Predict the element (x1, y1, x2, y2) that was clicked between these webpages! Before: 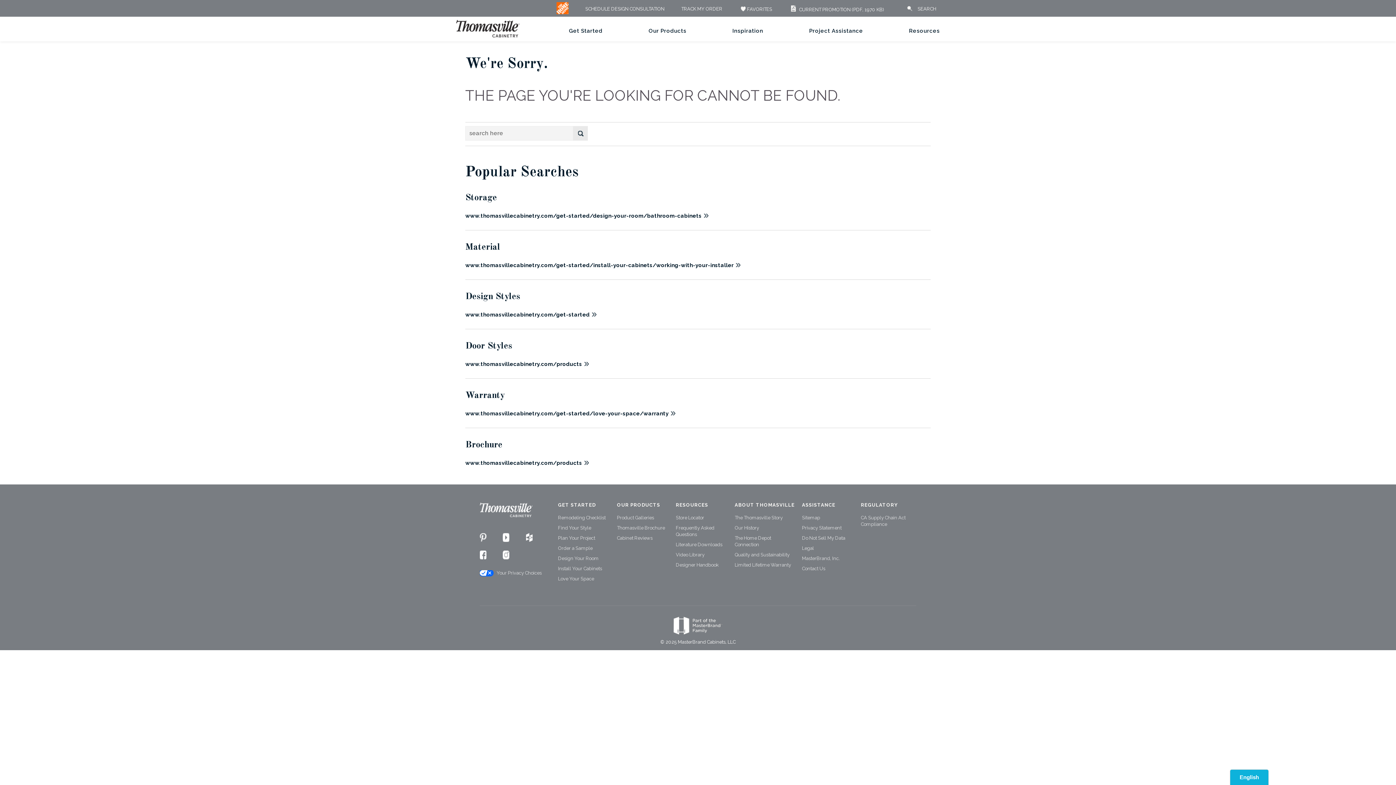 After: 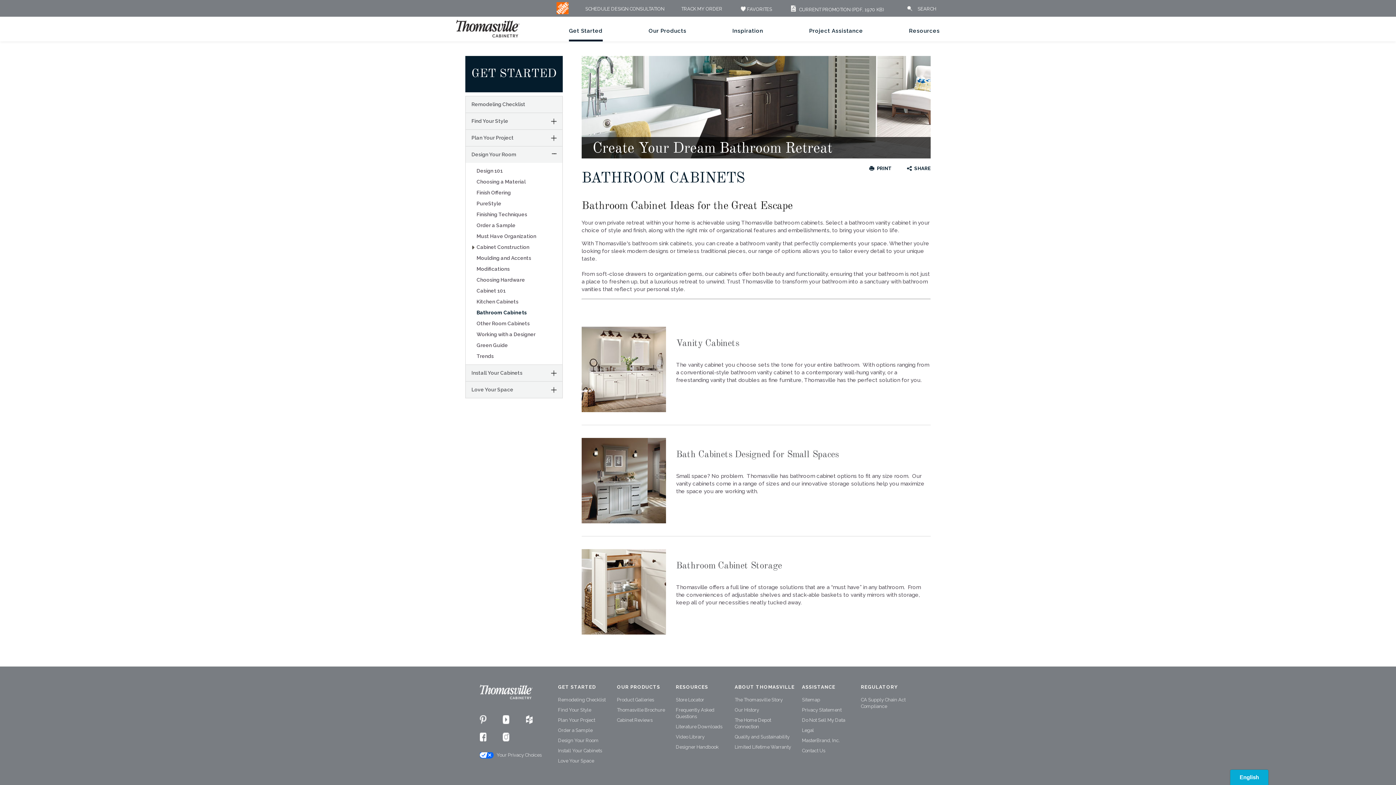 Action: bbox: (465, 212, 709, 219) label: www.thomasvillecabinetry.com/get-started/design-your-room/bathroom-cabinets